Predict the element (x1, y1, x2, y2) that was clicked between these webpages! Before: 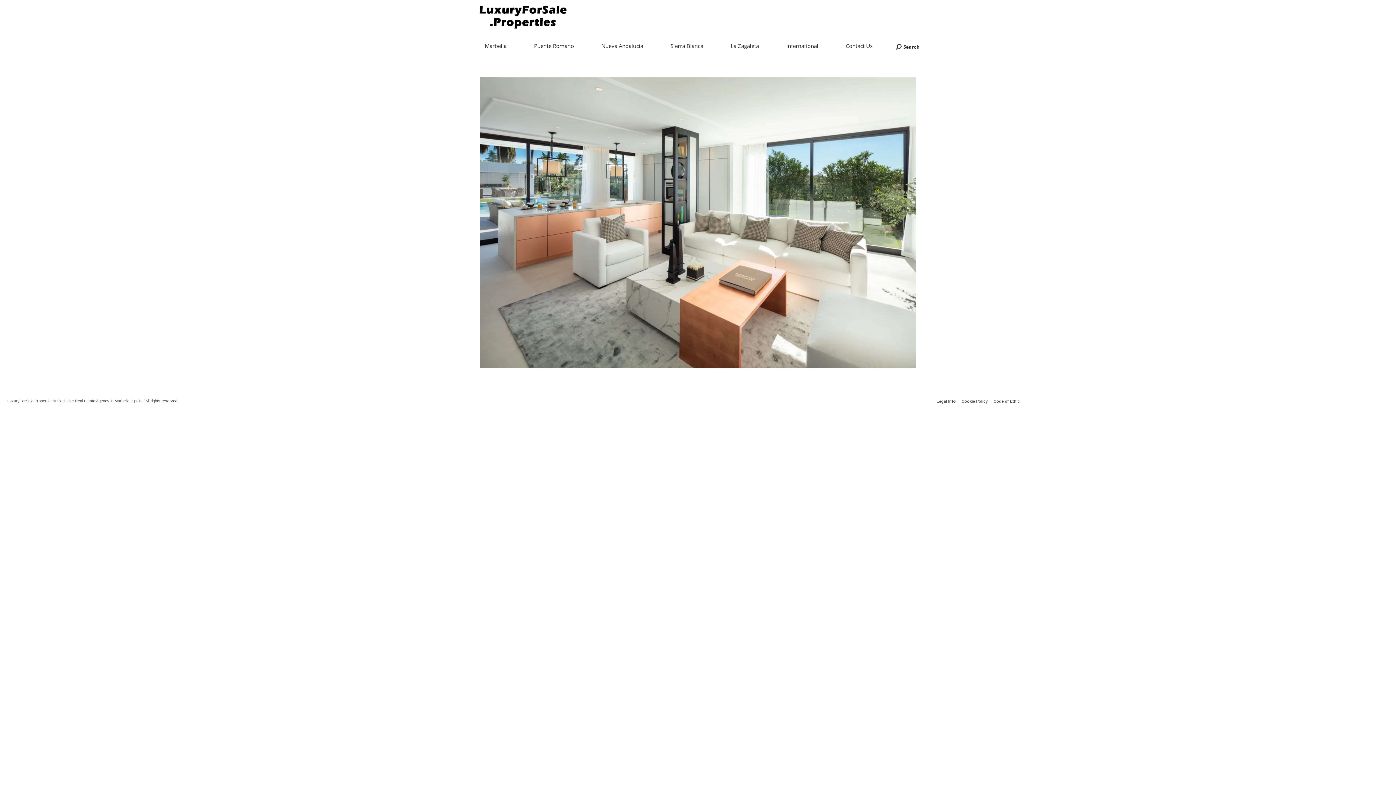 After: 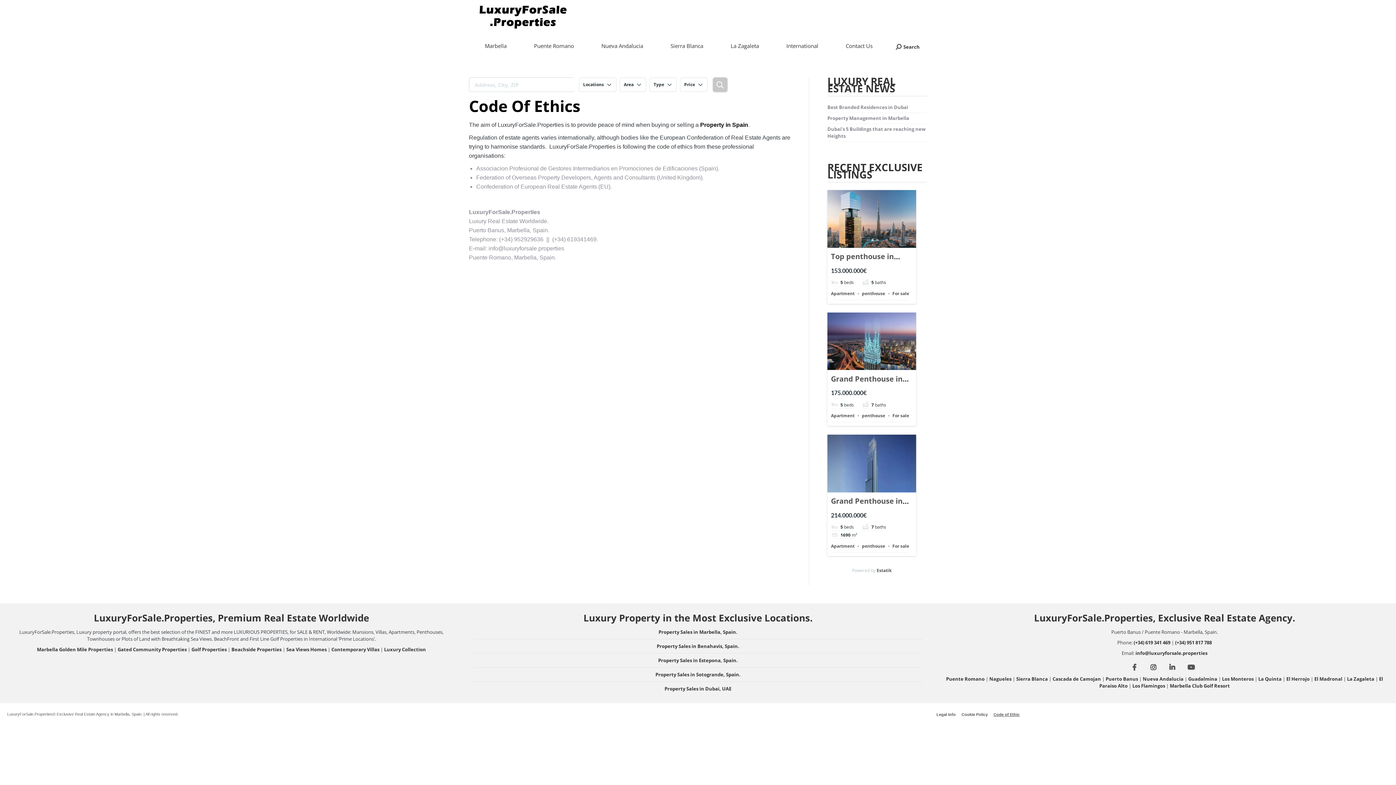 Action: bbox: (993, 399, 1020, 403) label: Code of Ethic